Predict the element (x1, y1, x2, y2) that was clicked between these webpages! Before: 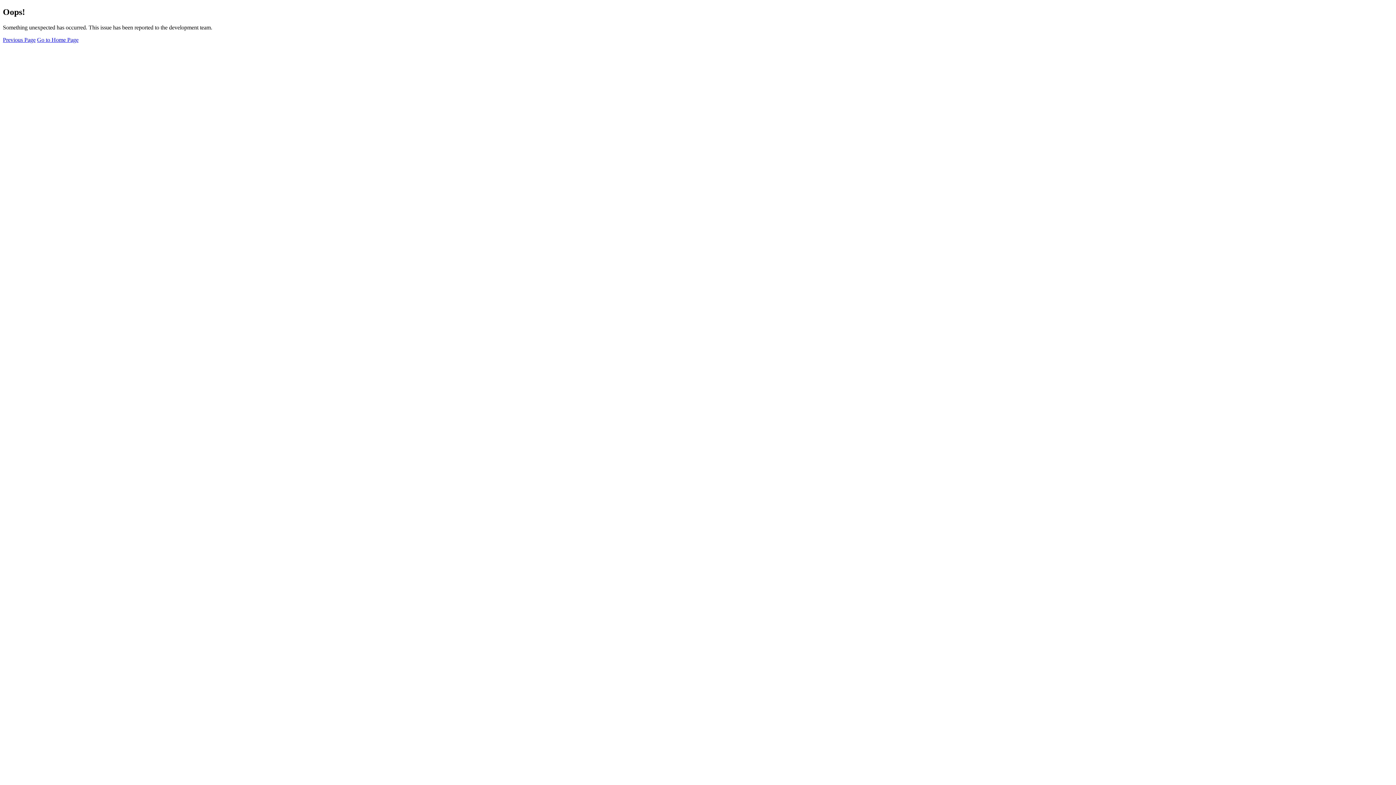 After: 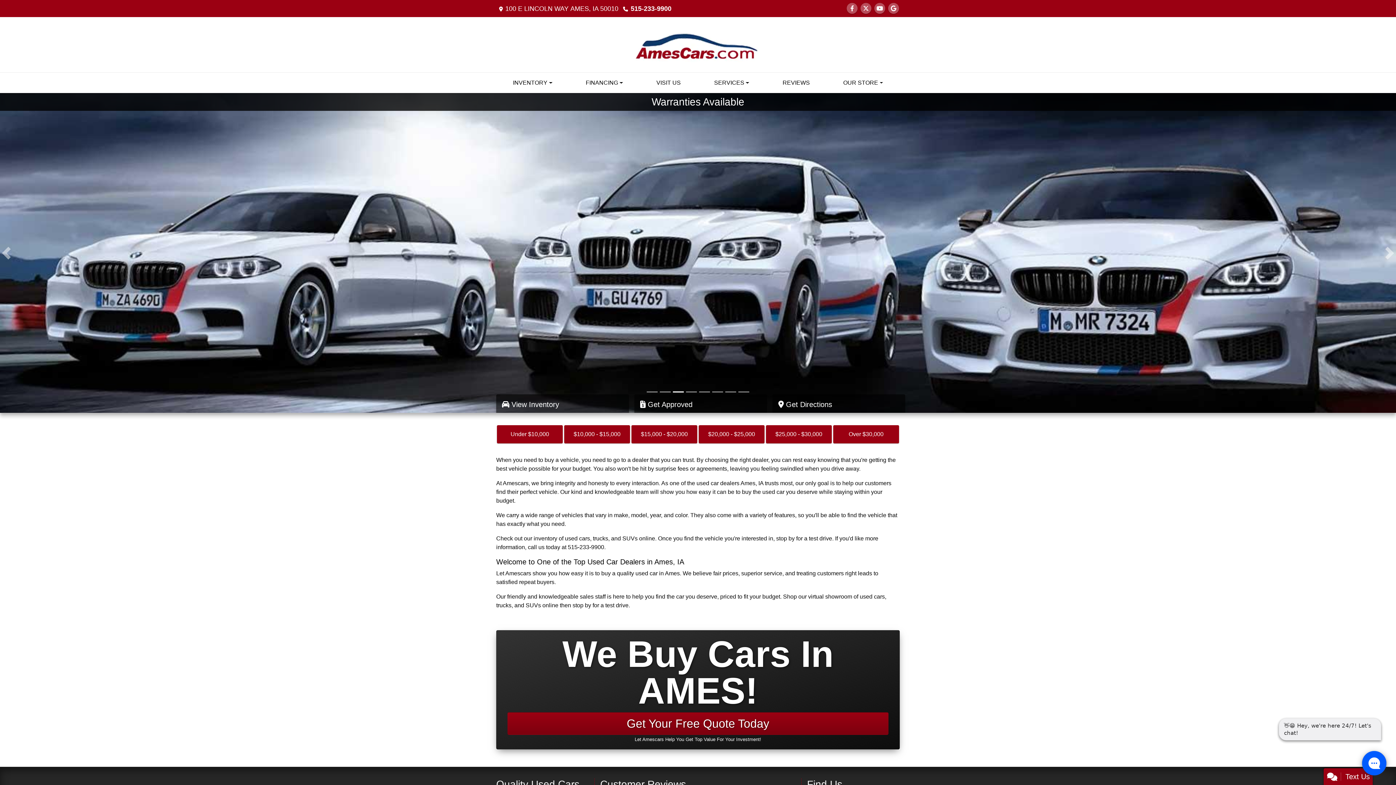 Action: label: Go to Home Page bbox: (37, 36, 78, 42)